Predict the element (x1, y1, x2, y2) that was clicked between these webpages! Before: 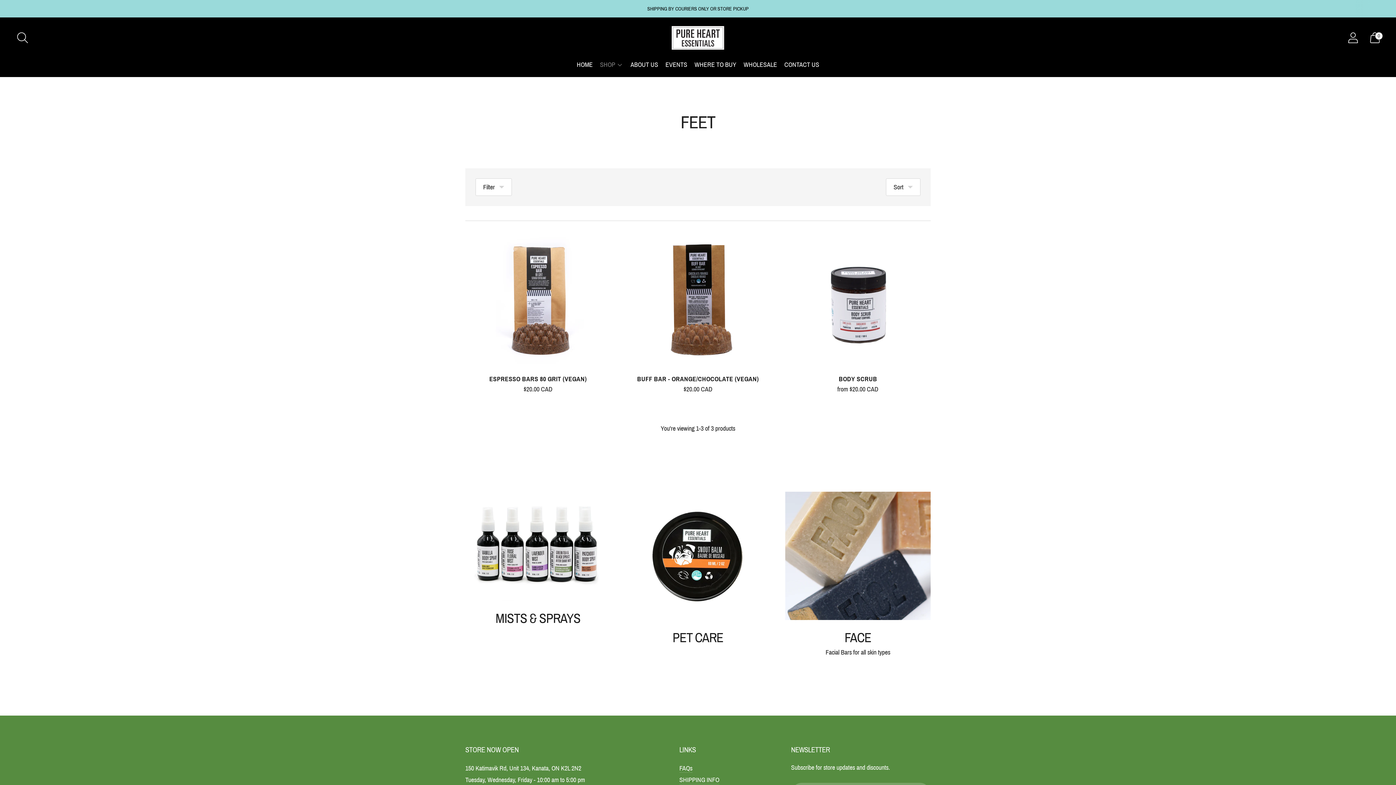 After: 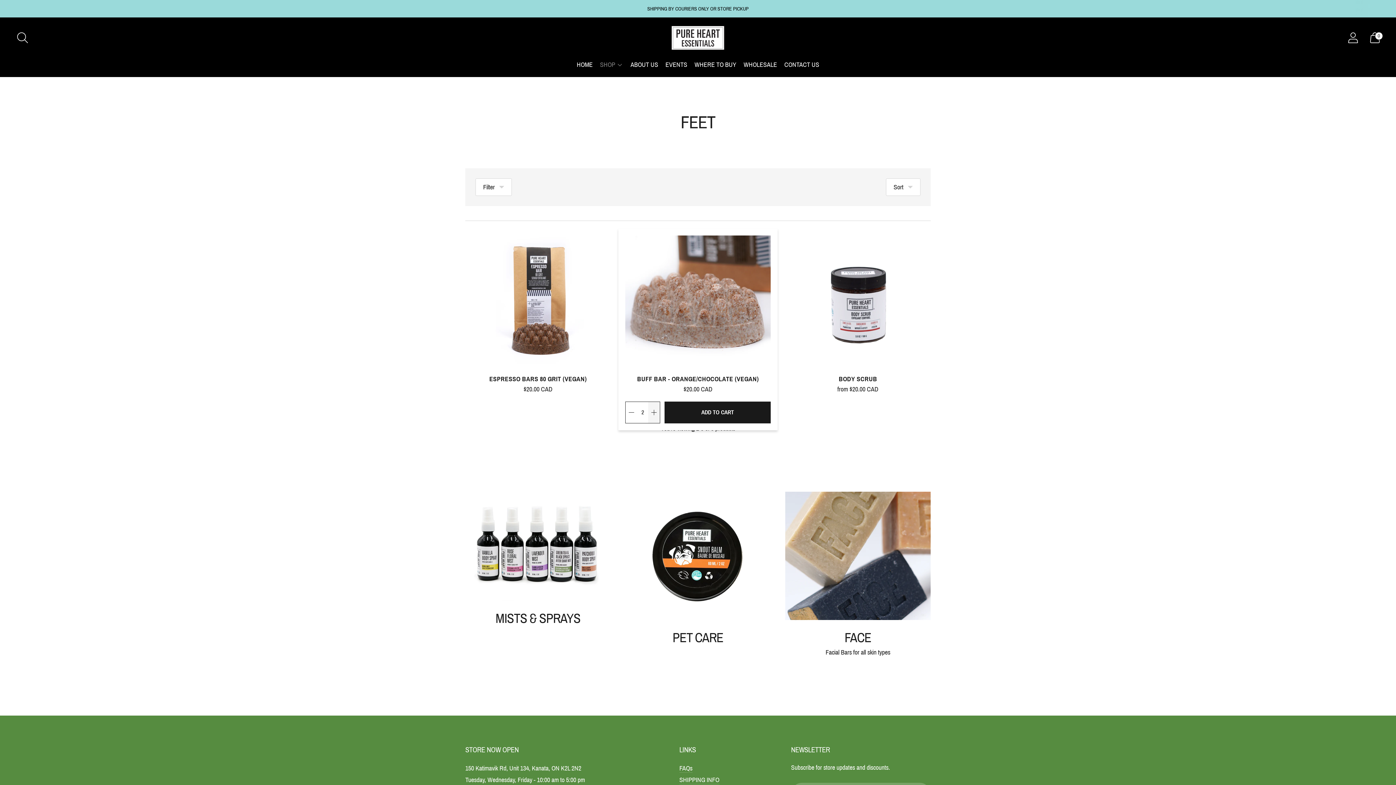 Action: bbox: (648, 380, 660, 401) label: Add product quantity